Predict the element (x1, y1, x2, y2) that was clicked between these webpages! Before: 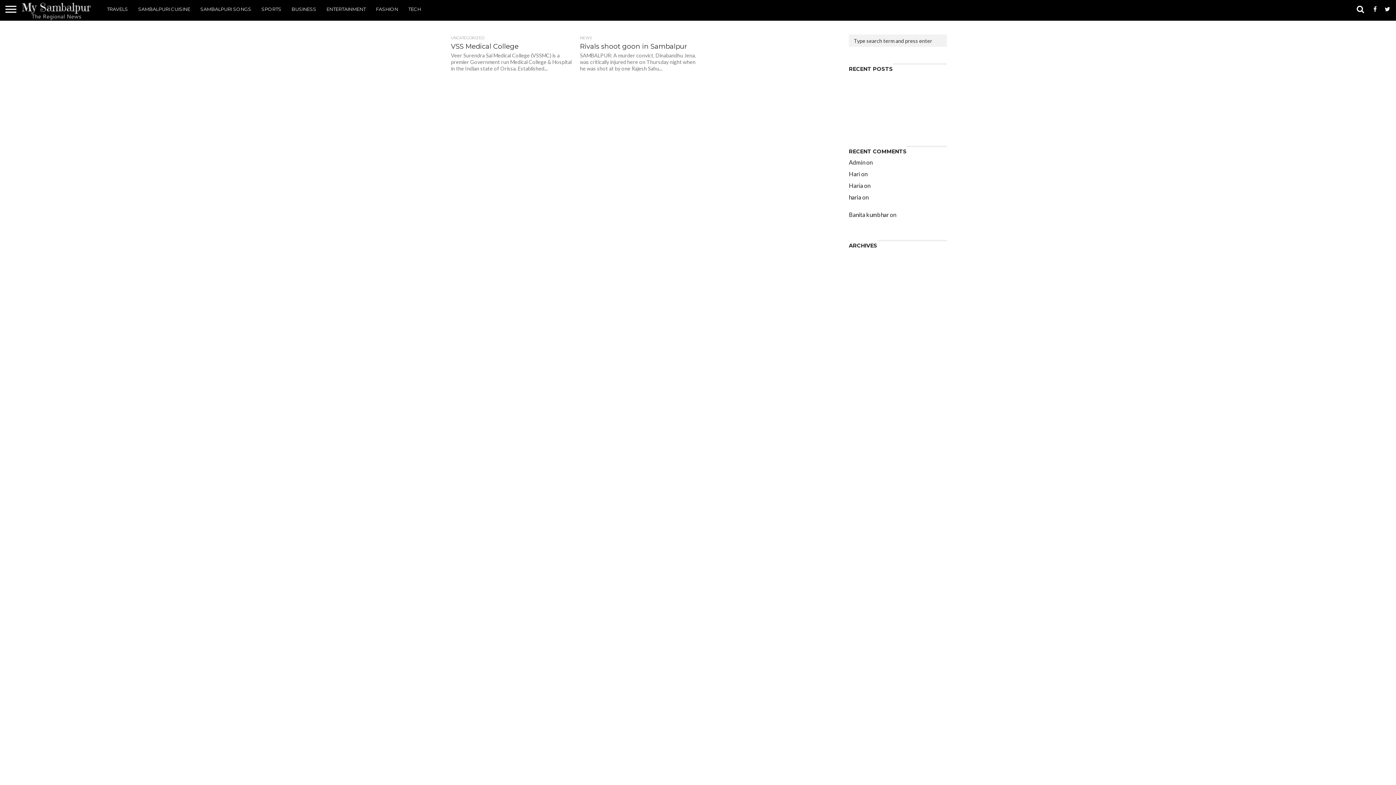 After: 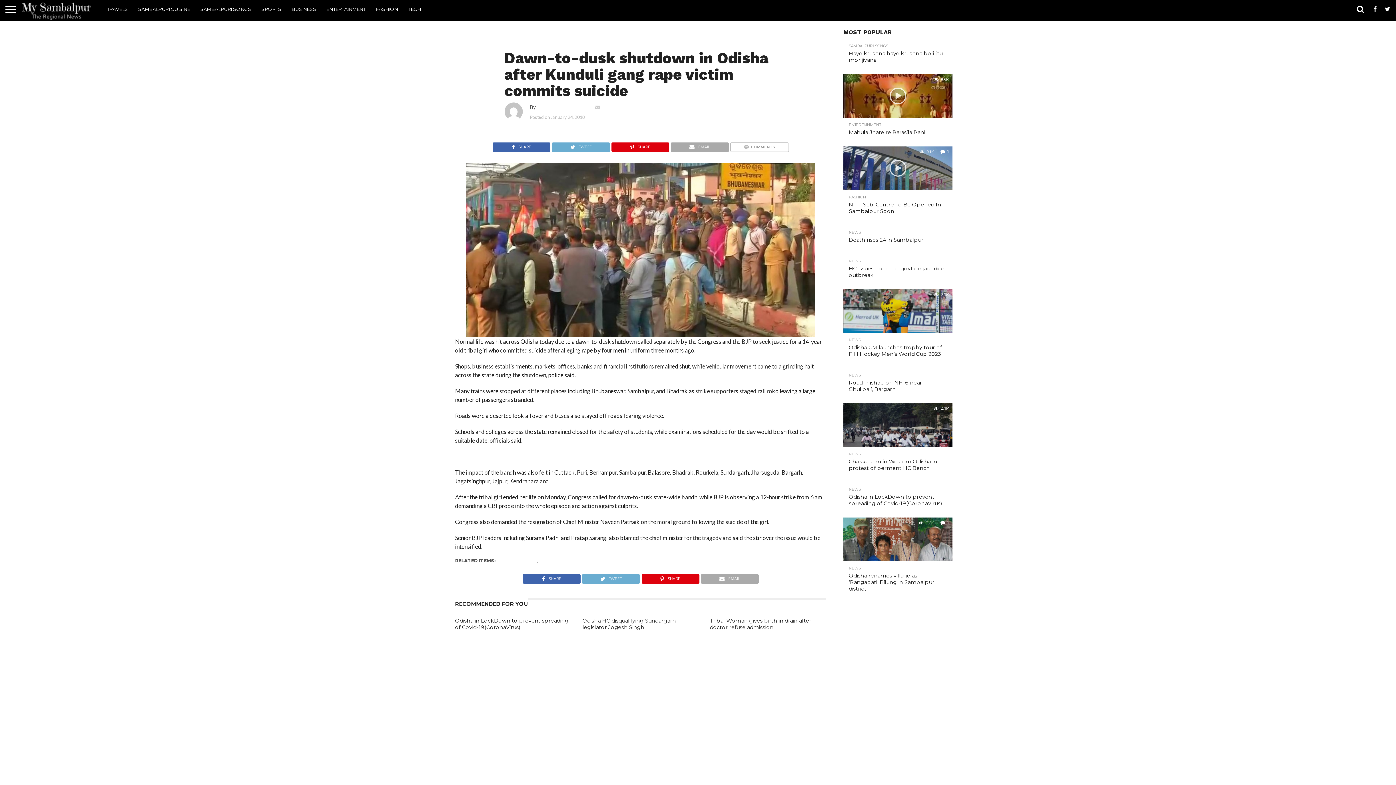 Action: bbox: (849, 193, 943, 212) label: Dawn-to-dusk shutdown in Odisha after Kunduli gang rape victim commits suicide